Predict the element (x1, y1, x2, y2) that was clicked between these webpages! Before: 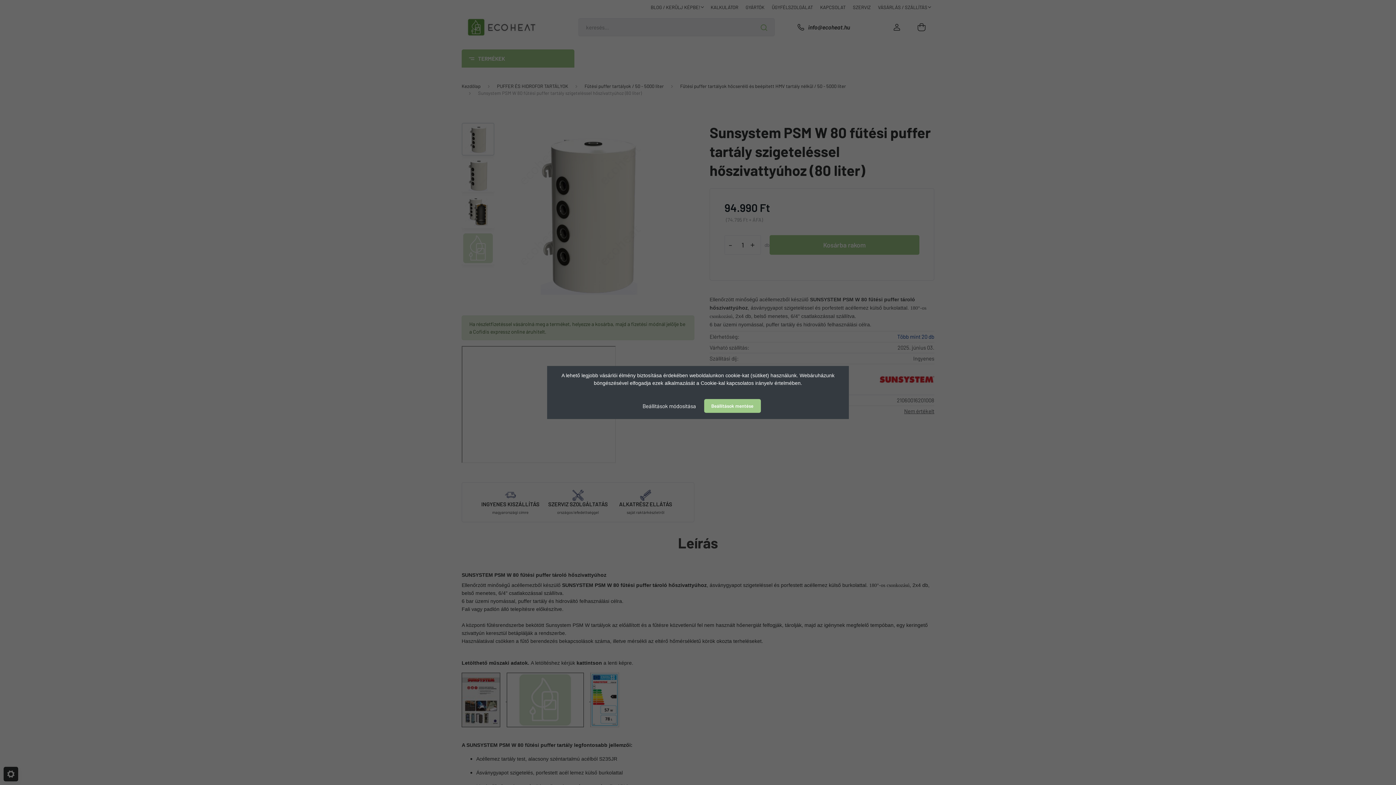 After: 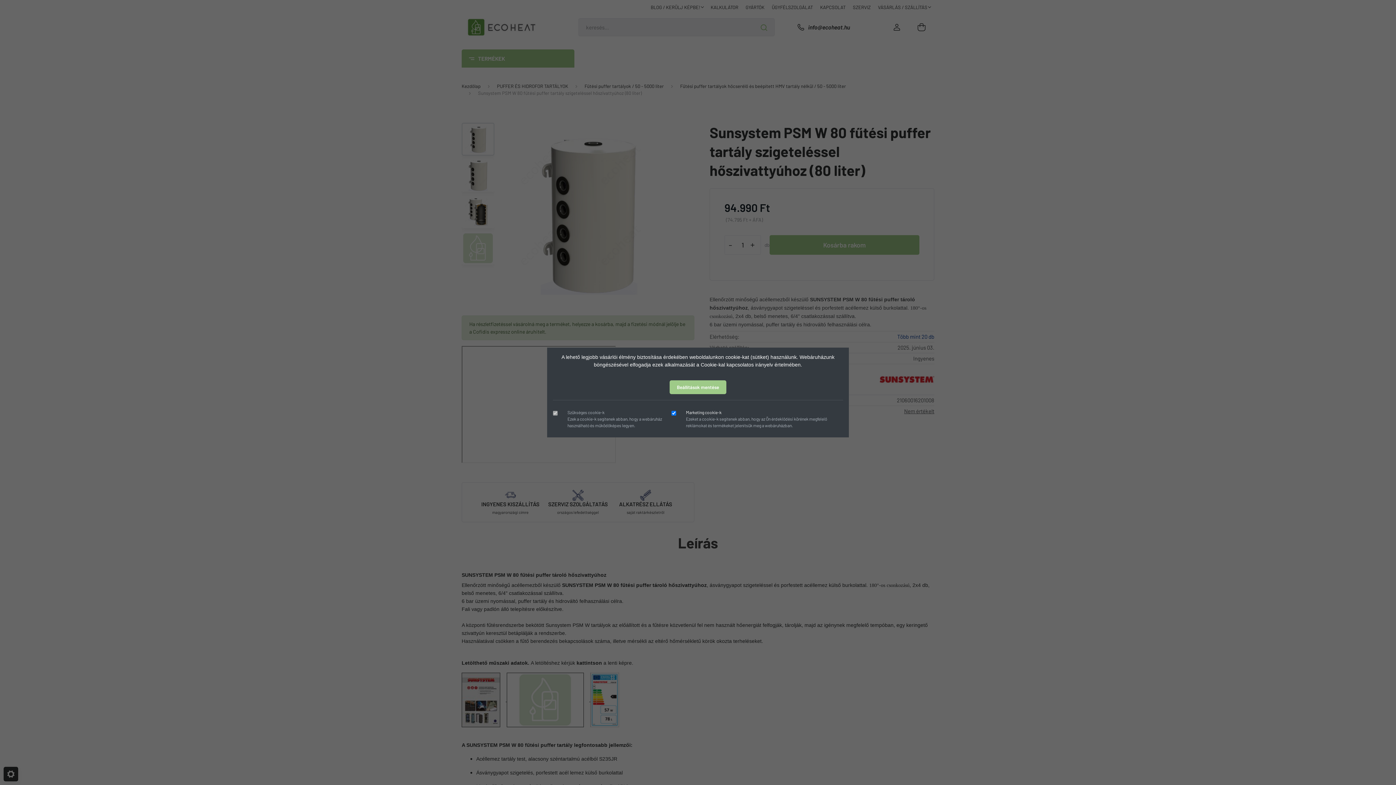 Action: bbox: (635, 398, 703, 413) label: Beállítások módosítása